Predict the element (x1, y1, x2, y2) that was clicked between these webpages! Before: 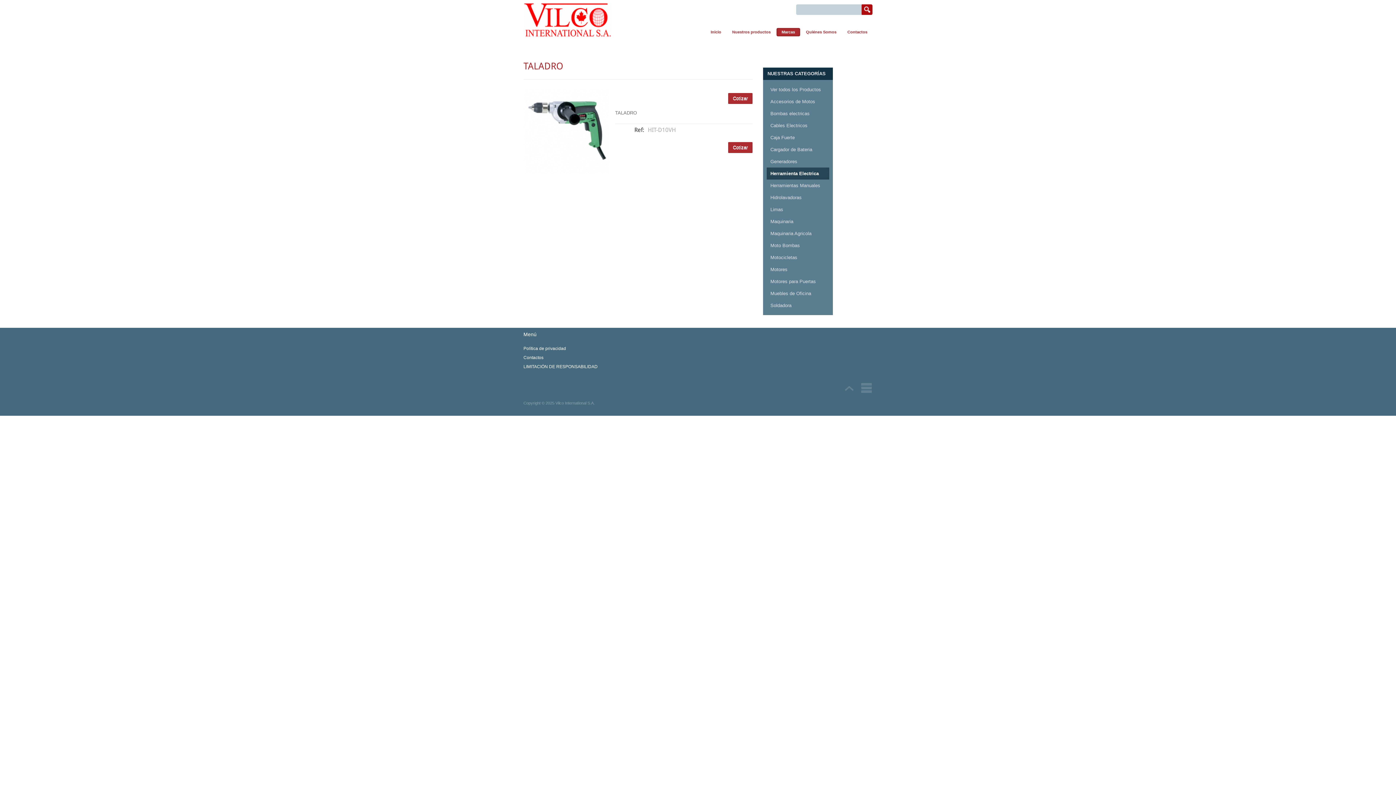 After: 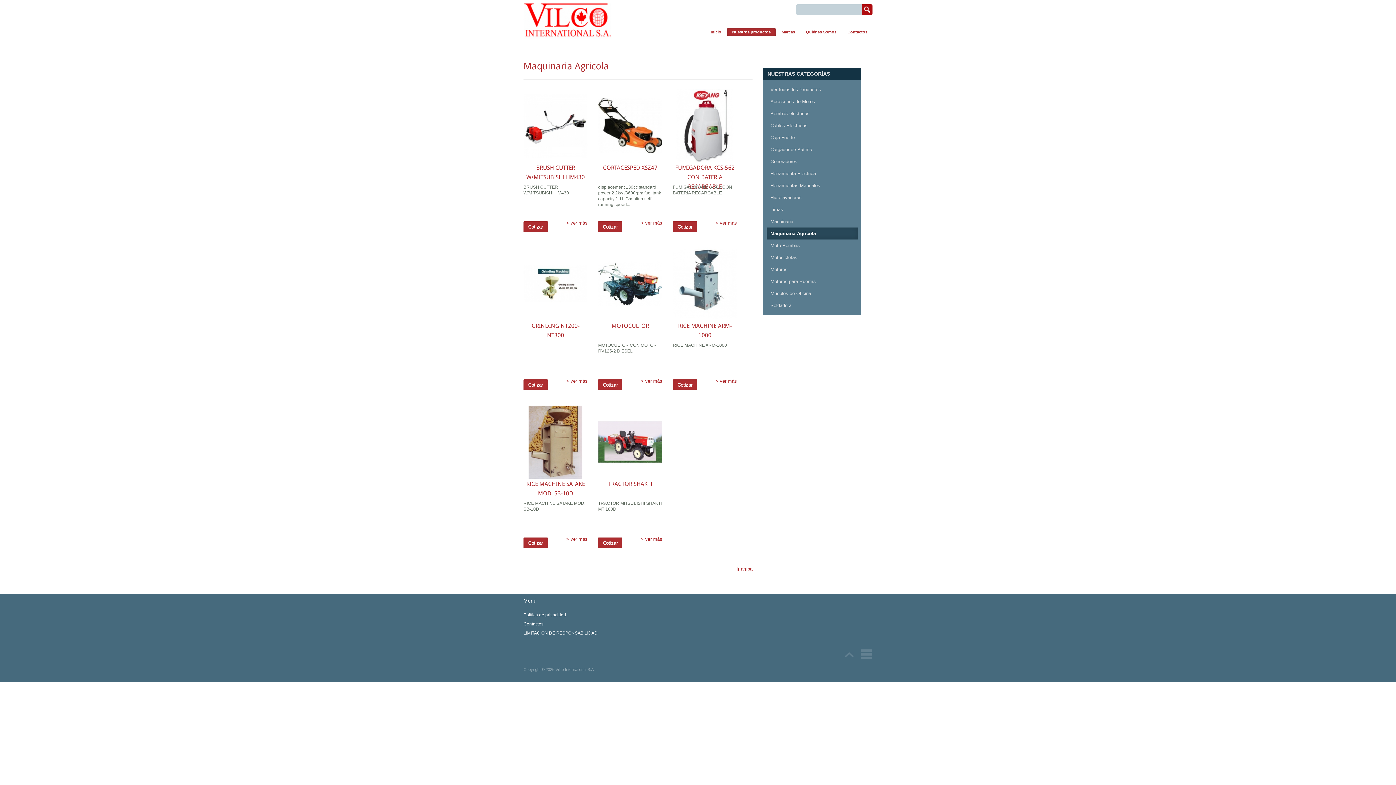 Action: label: Maquinaria Agricola bbox: (770, 230, 811, 236)